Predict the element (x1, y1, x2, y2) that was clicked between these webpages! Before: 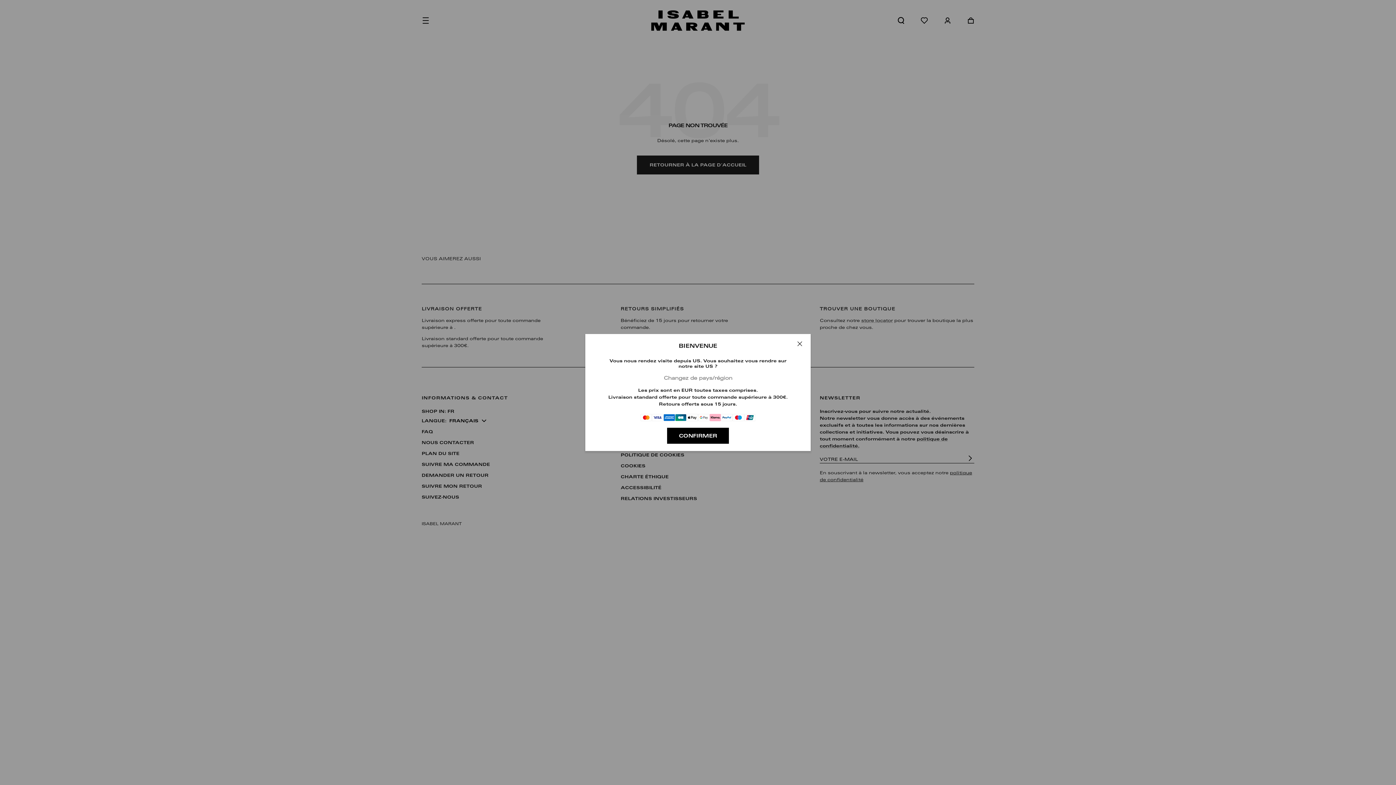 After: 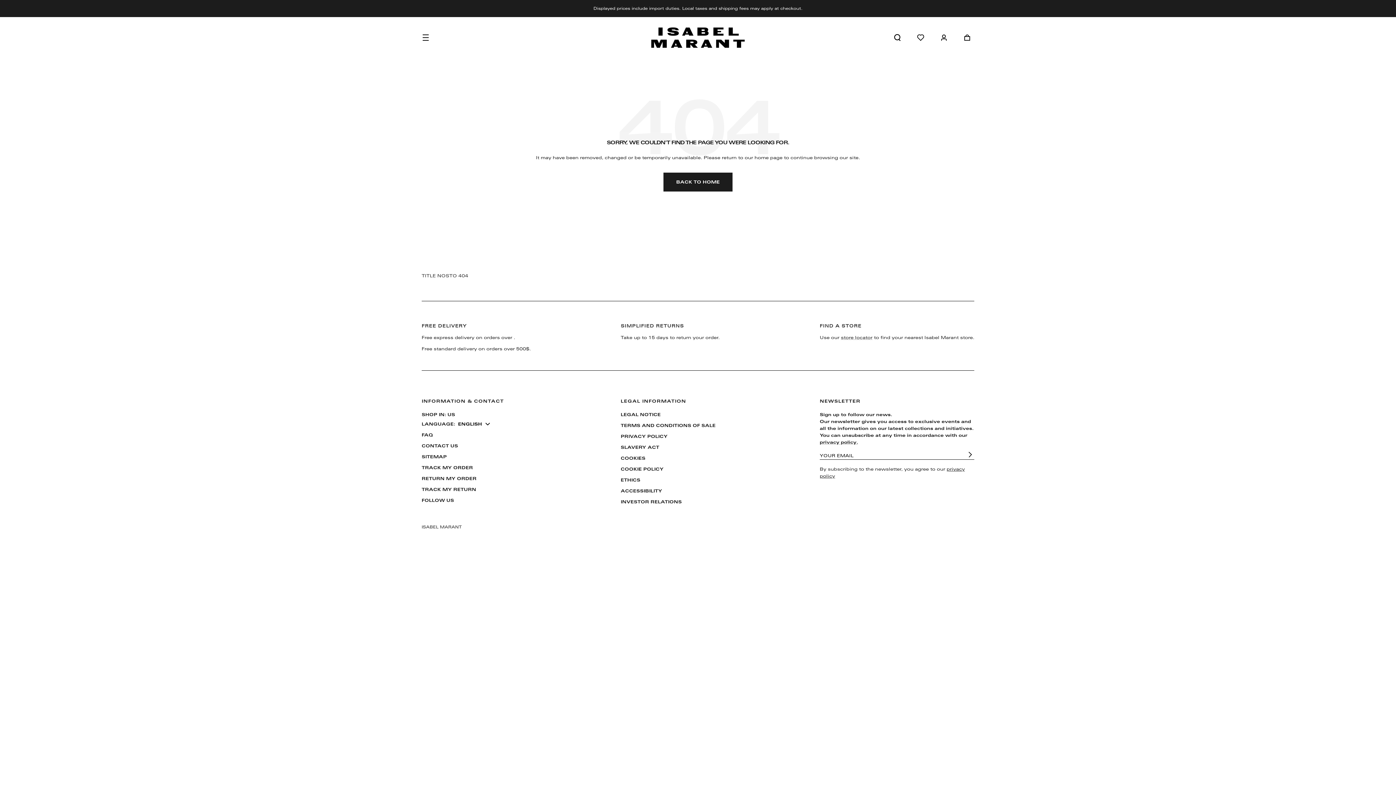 Action: label: CONFIRMER bbox: (667, 428, 729, 444)